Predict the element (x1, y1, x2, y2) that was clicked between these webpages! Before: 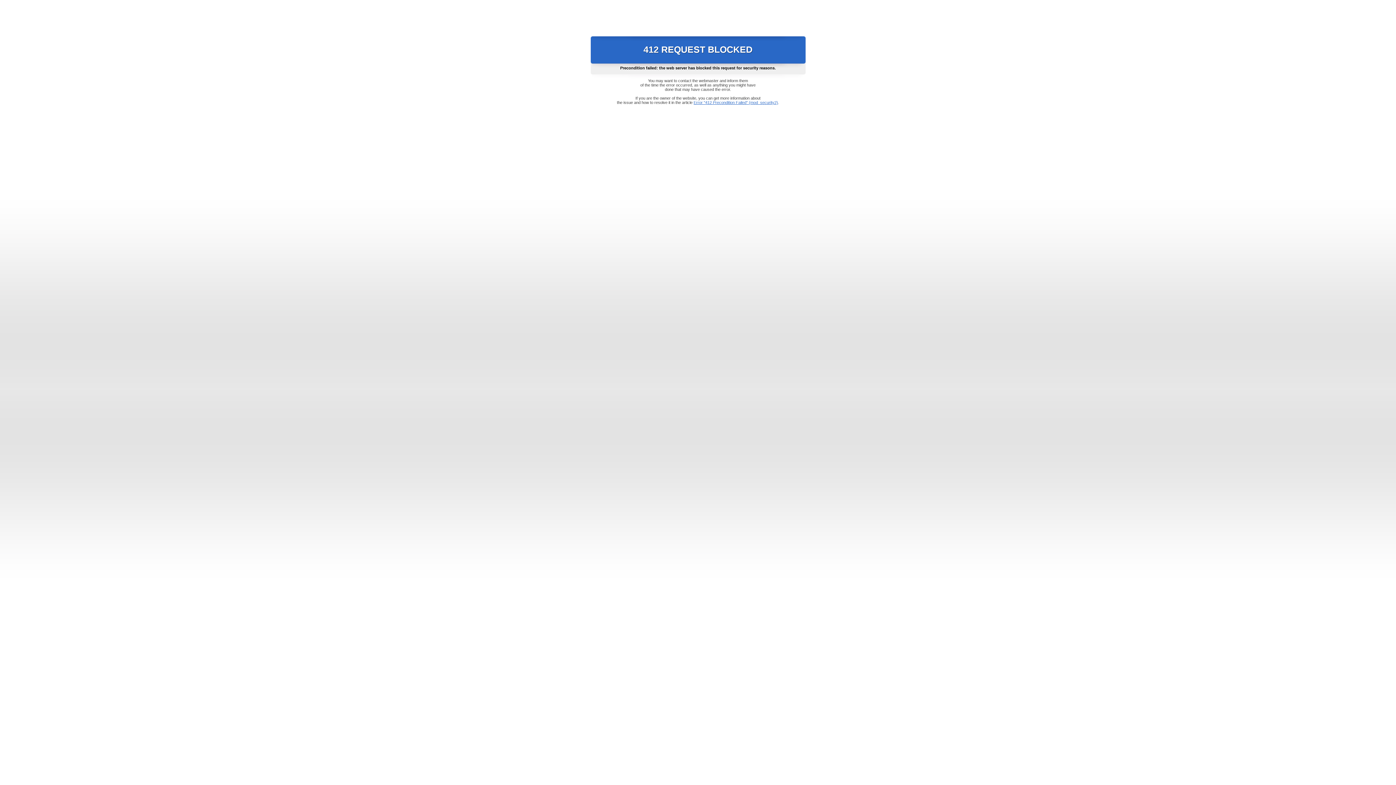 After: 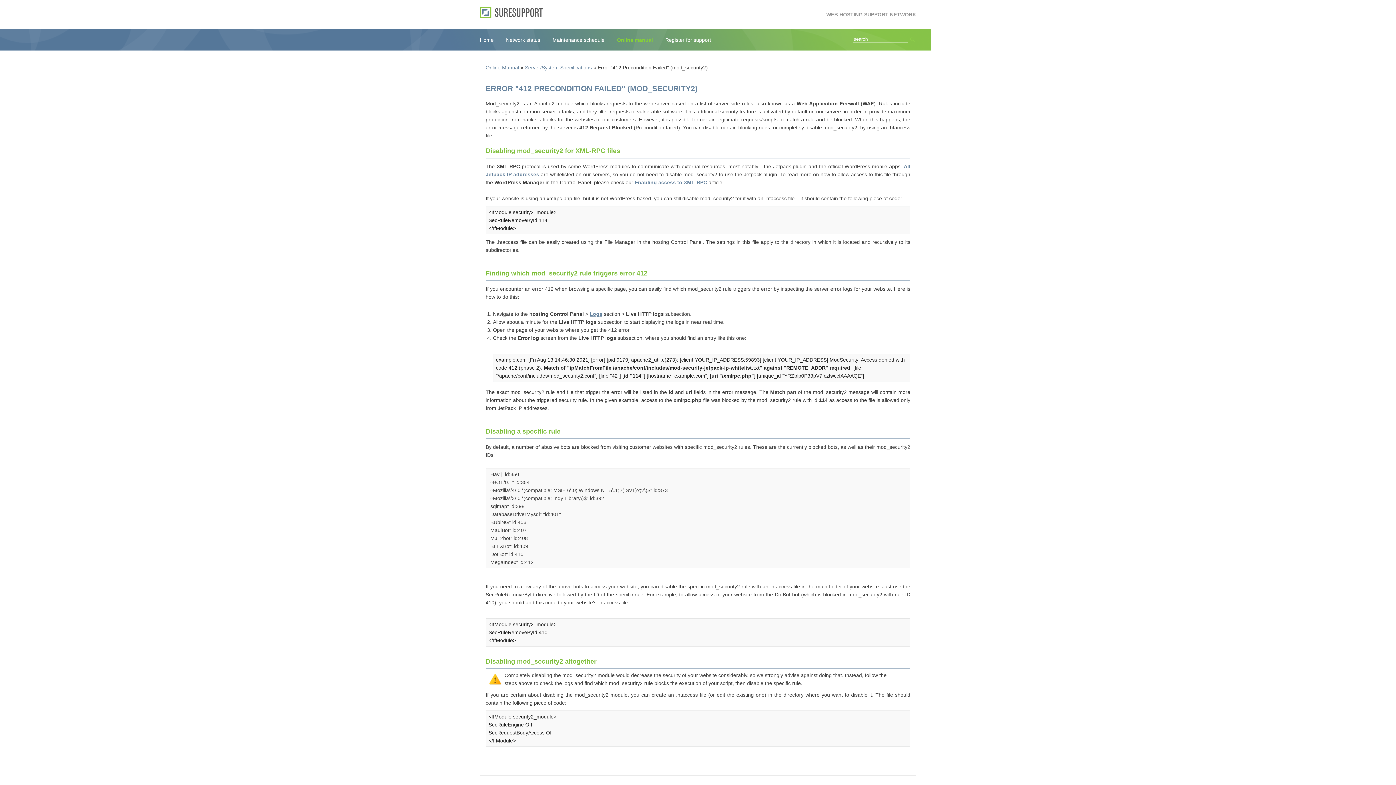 Action: bbox: (693, 100, 778, 104) label: Error "412 Precondition Failed" (mod_security2)